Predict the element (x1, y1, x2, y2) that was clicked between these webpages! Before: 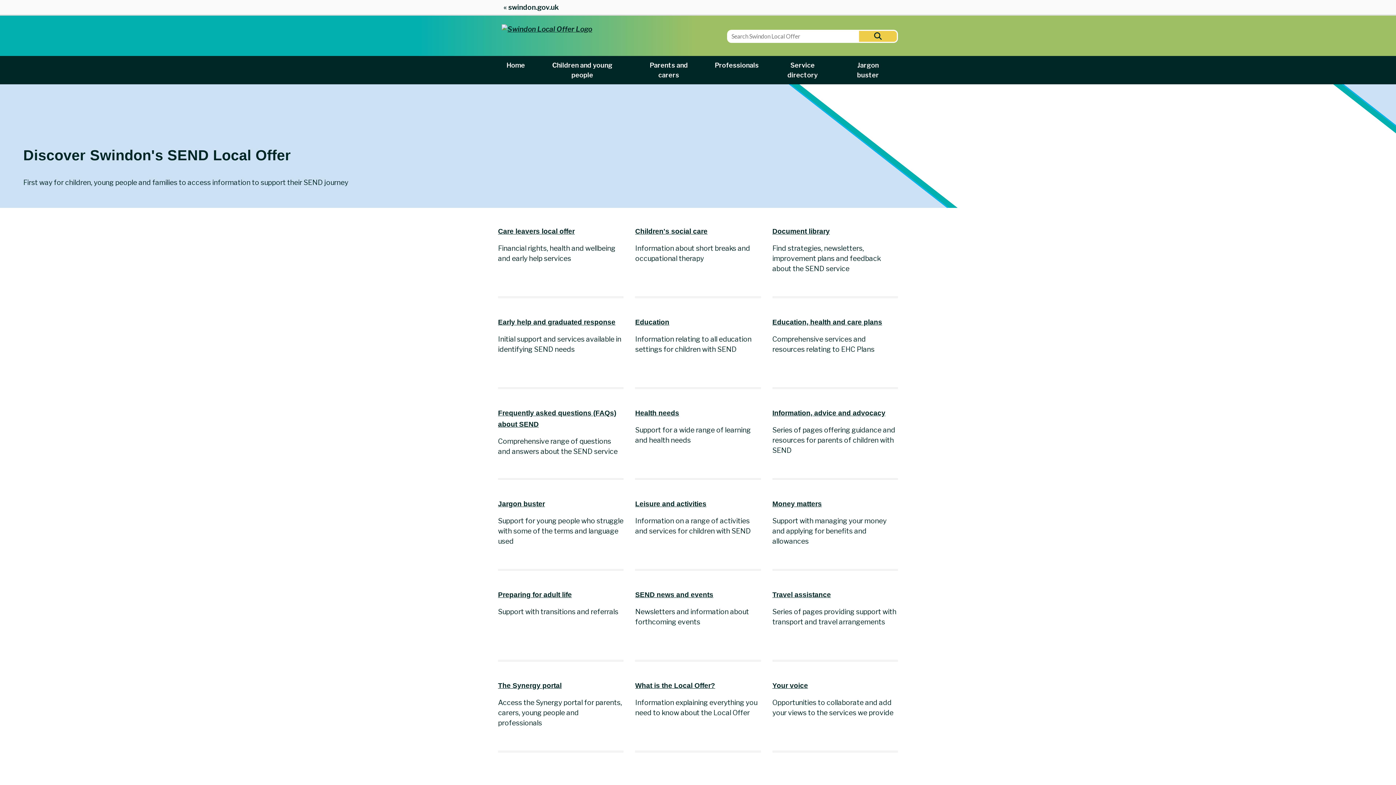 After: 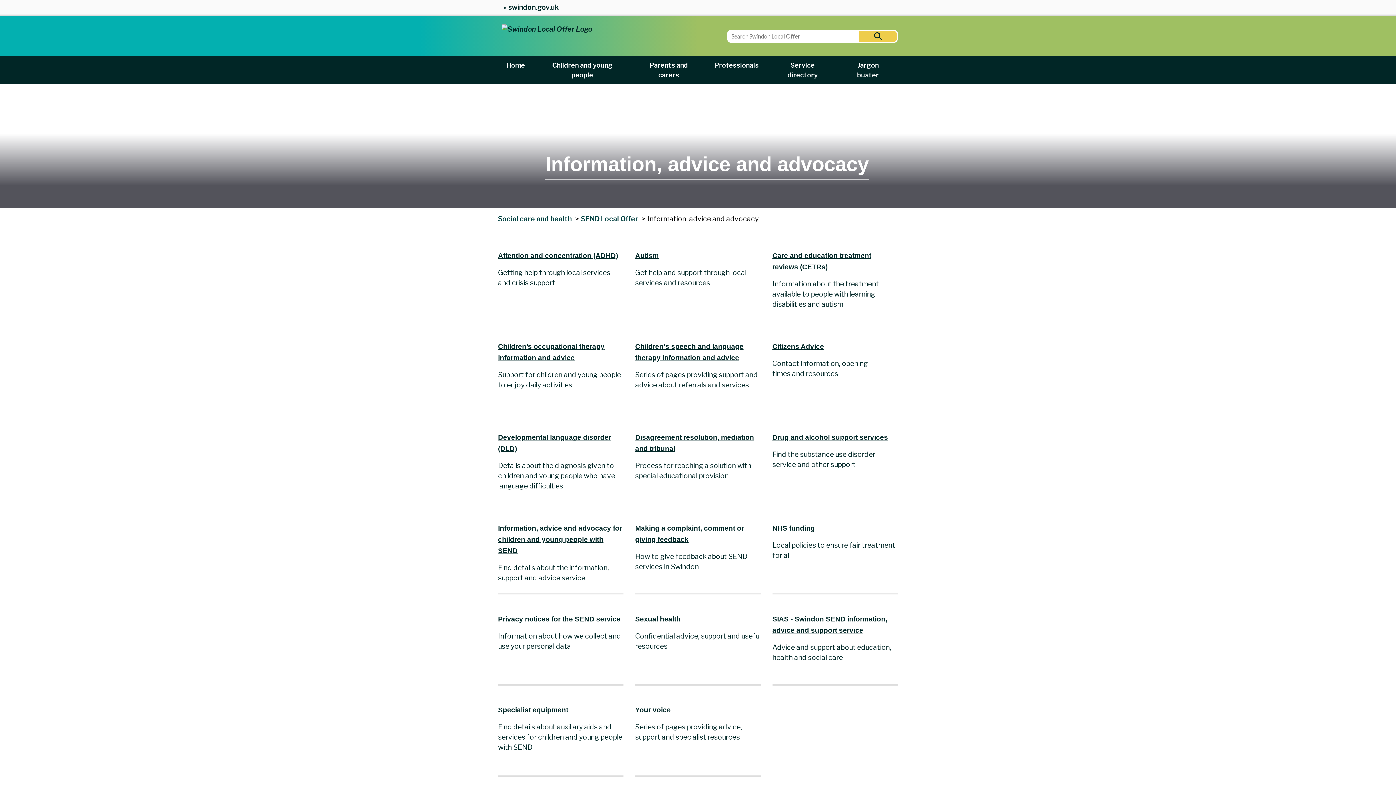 Action: bbox: (772, 409, 885, 417) label: Information, advice and advocacy